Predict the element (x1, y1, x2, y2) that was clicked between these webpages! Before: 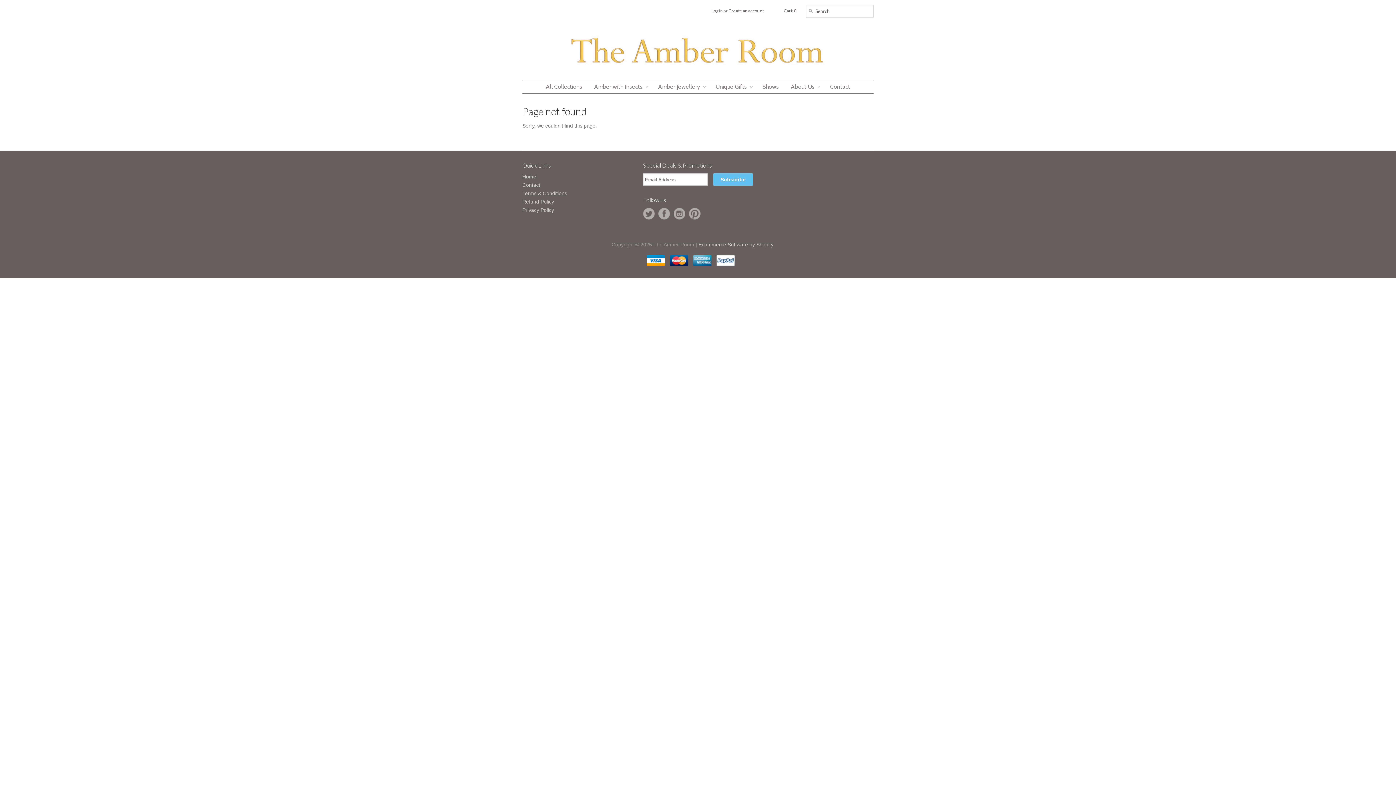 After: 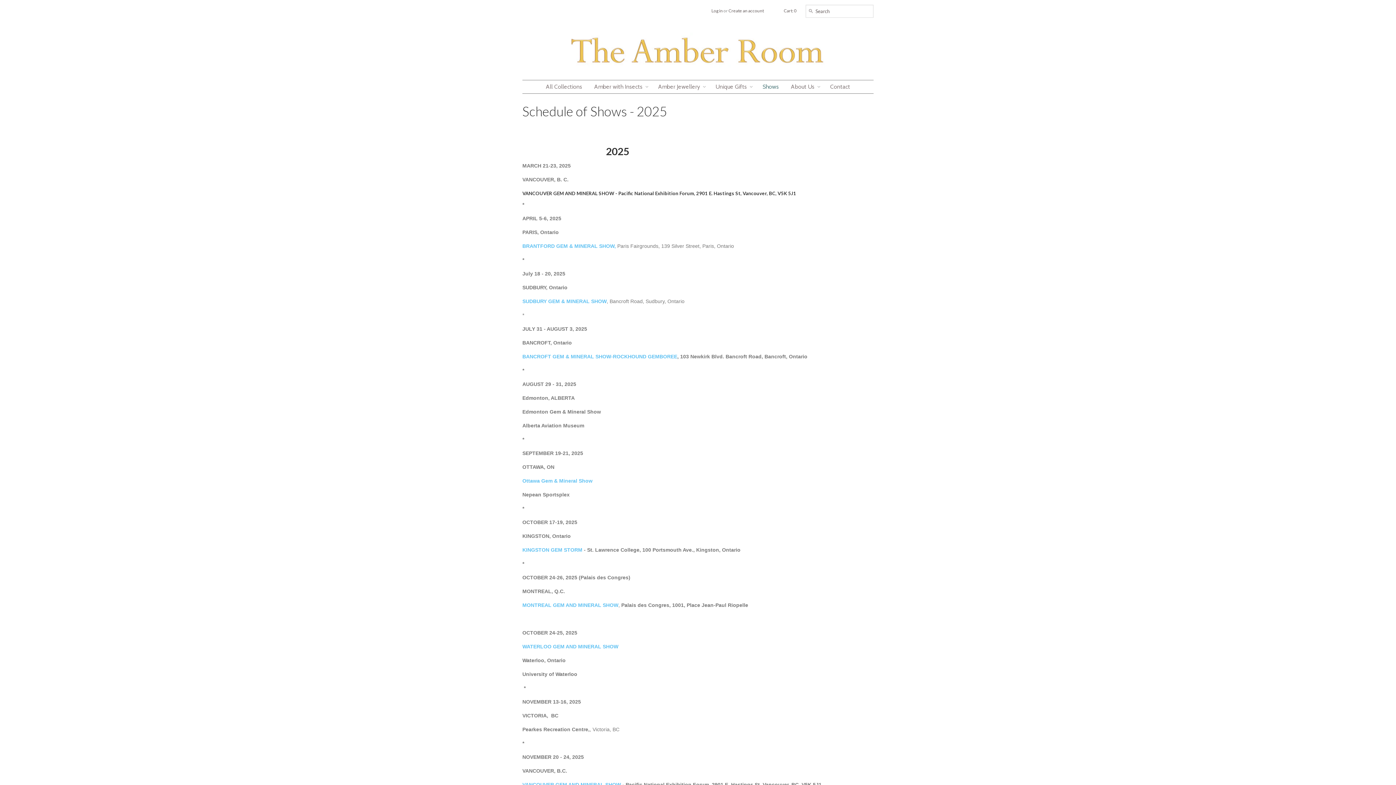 Action: bbox: (757, 80, 784, 93) label: Shows